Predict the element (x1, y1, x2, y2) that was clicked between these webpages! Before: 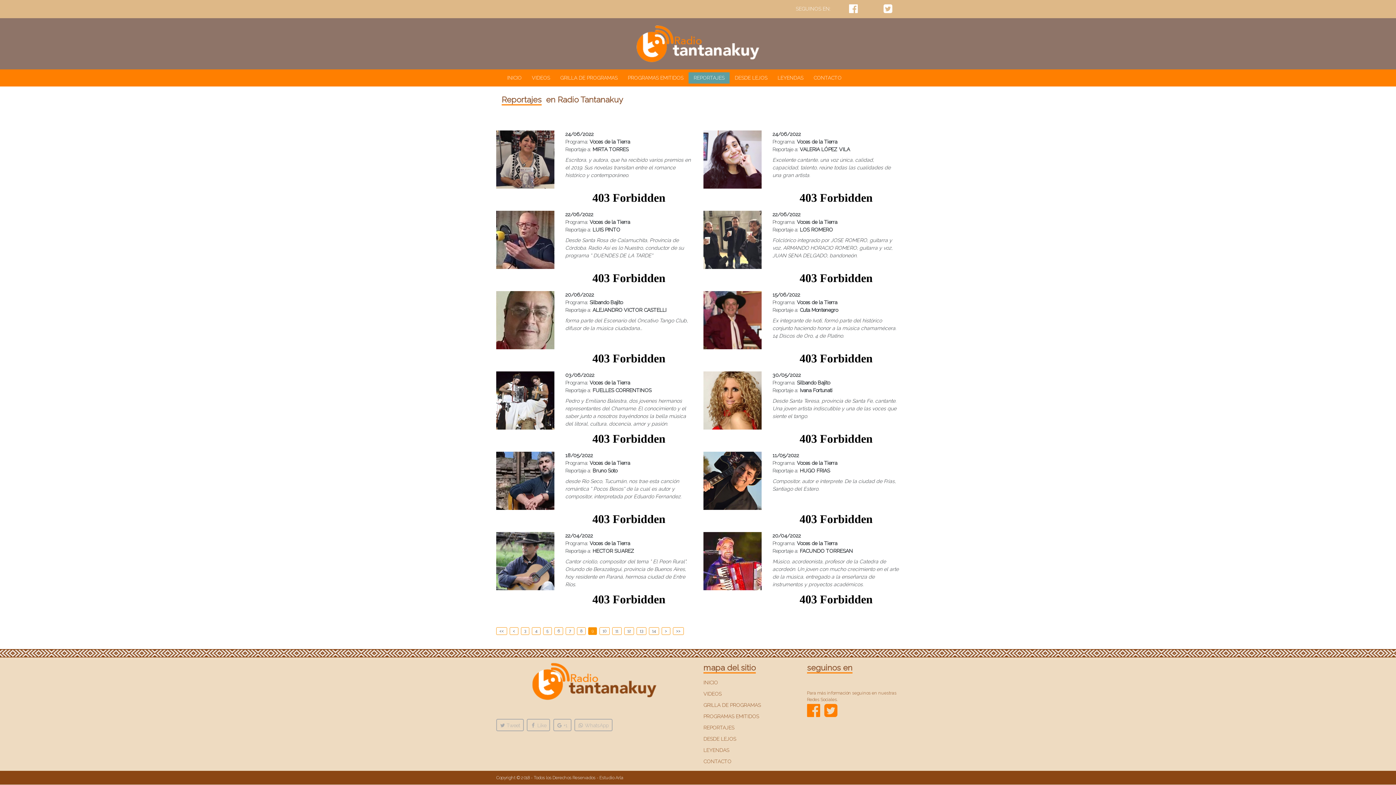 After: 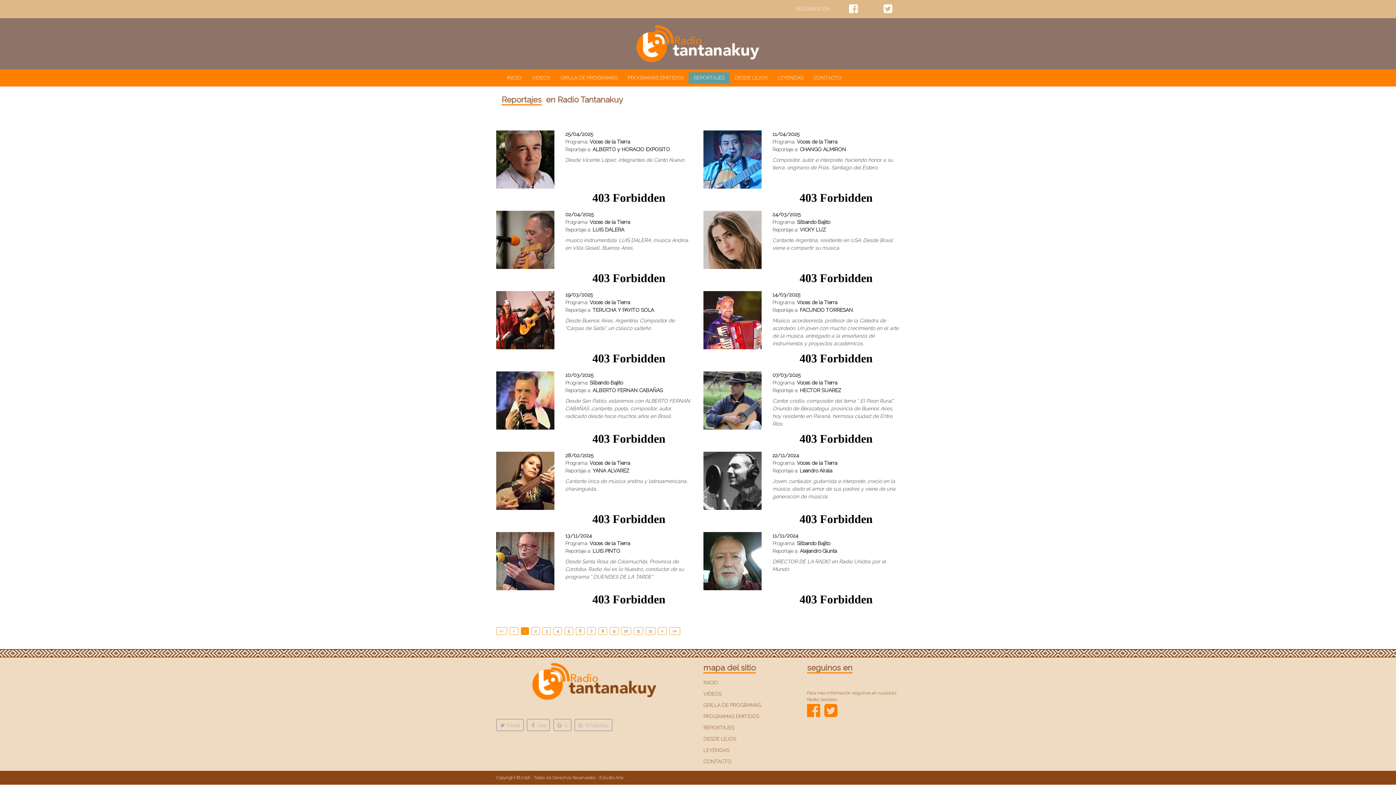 Action: label: REPORTAJES bbox: (703, 720, 796, 732)